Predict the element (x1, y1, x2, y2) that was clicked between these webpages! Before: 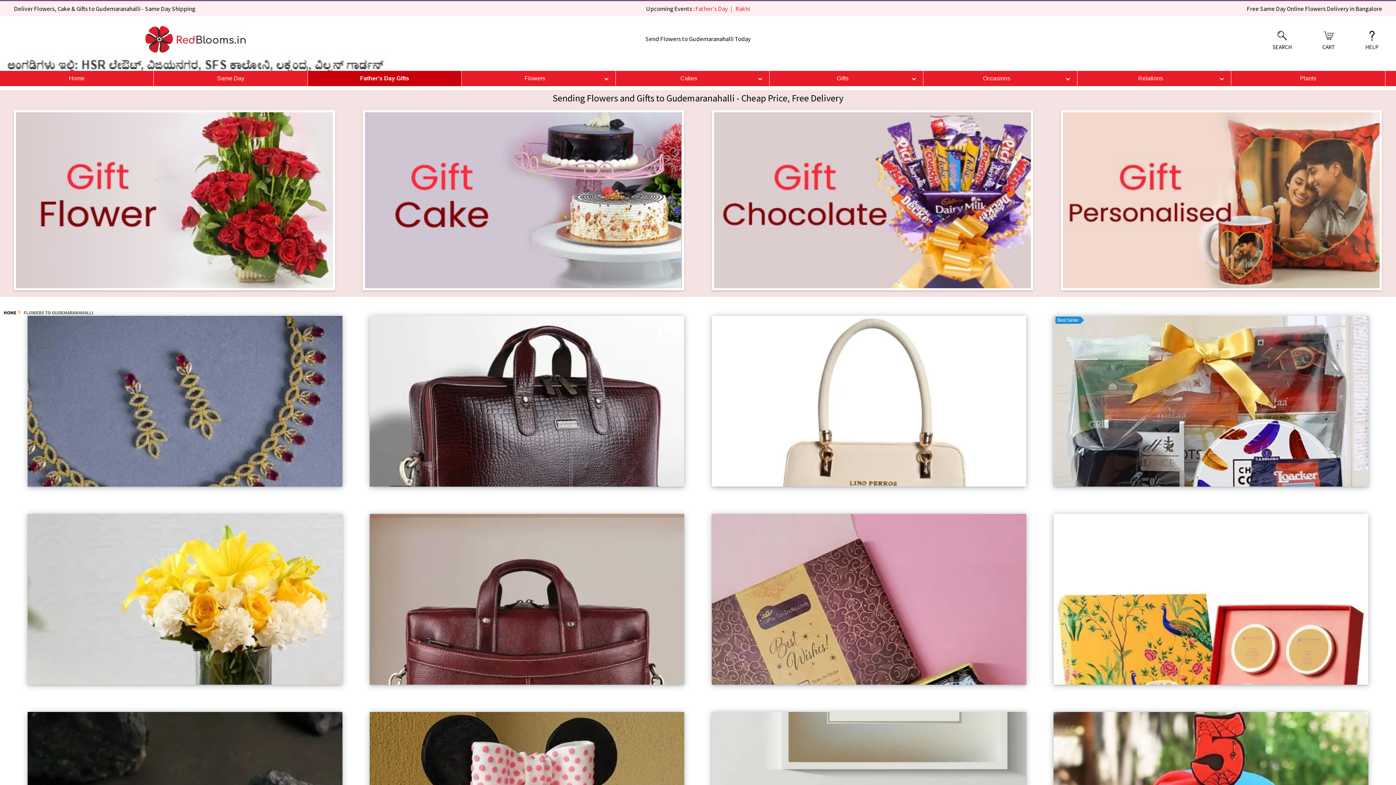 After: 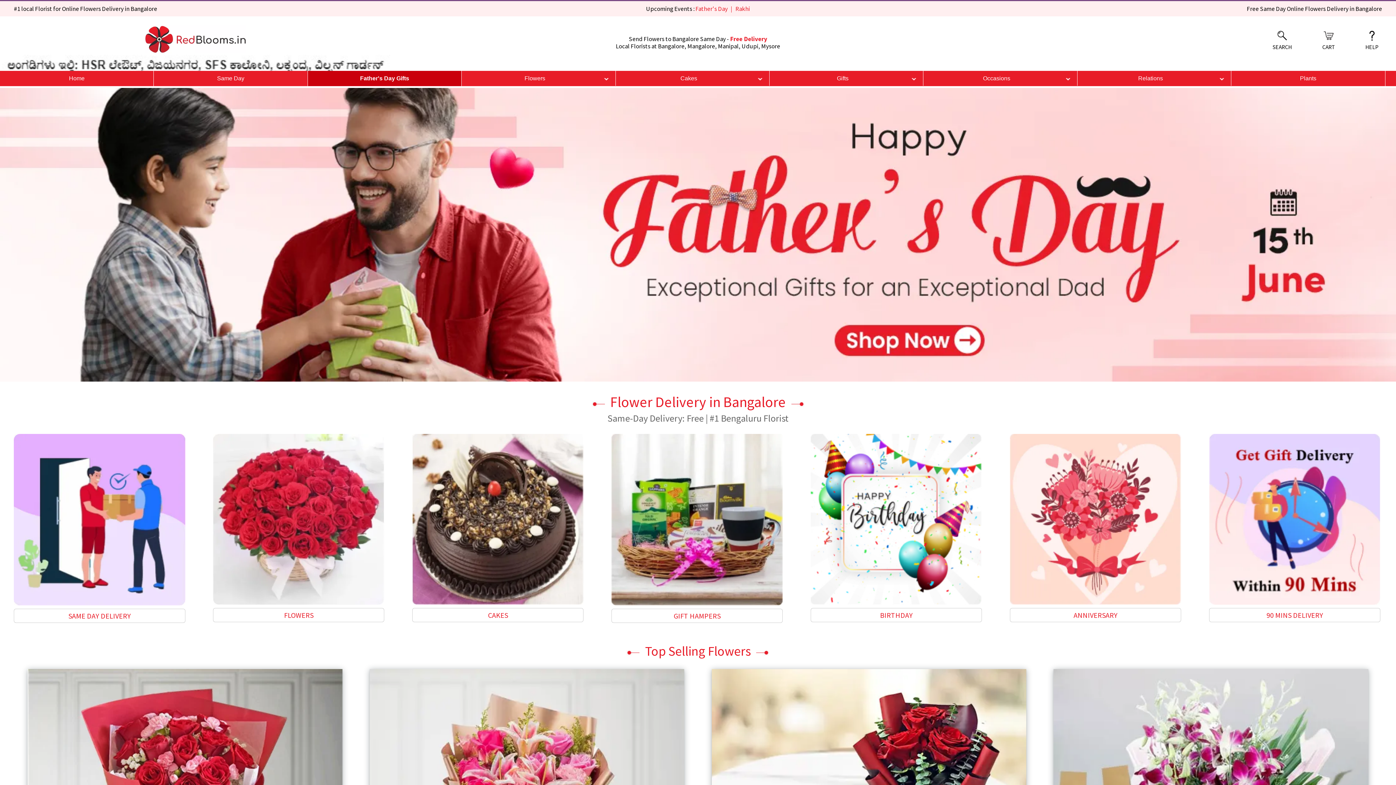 Action: label: HOME bbox: (3, 309, 16, 315)